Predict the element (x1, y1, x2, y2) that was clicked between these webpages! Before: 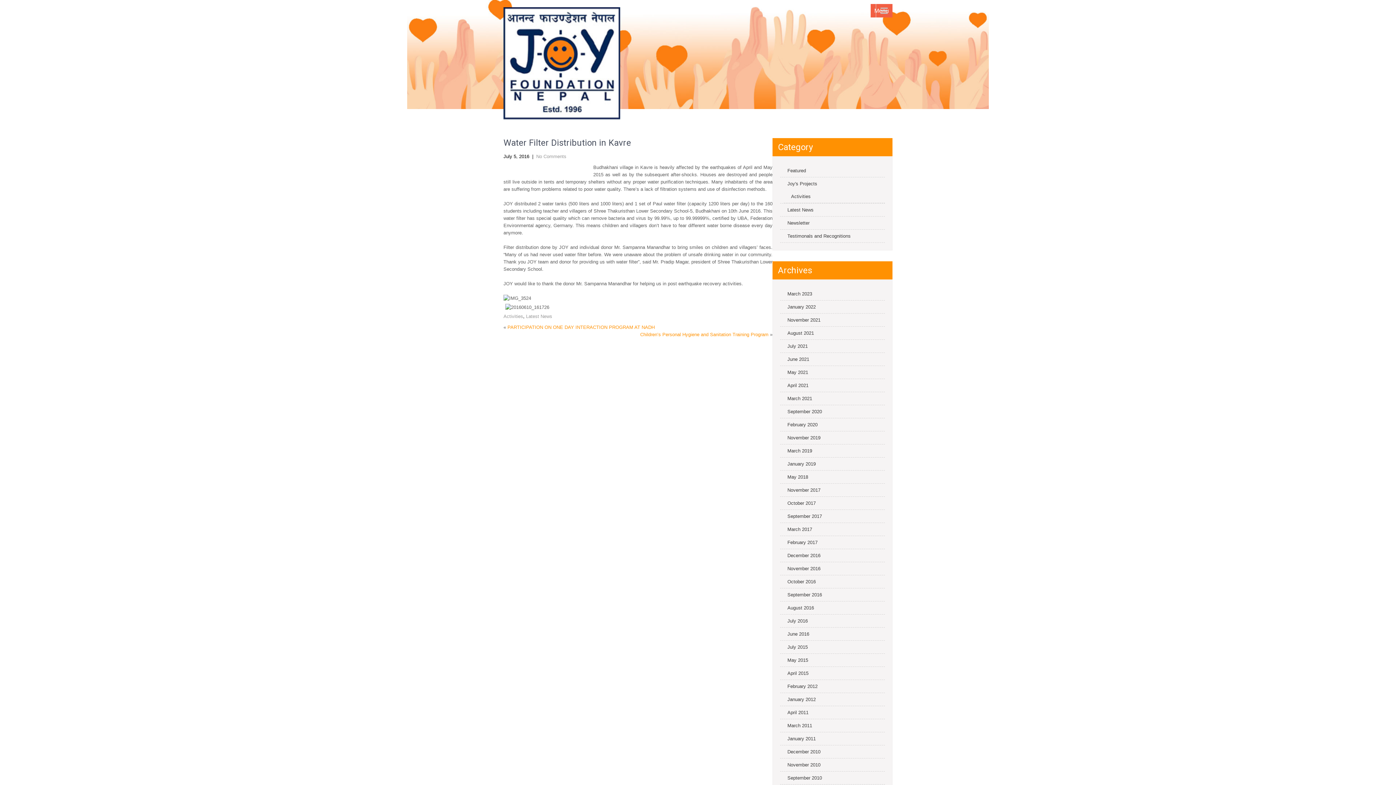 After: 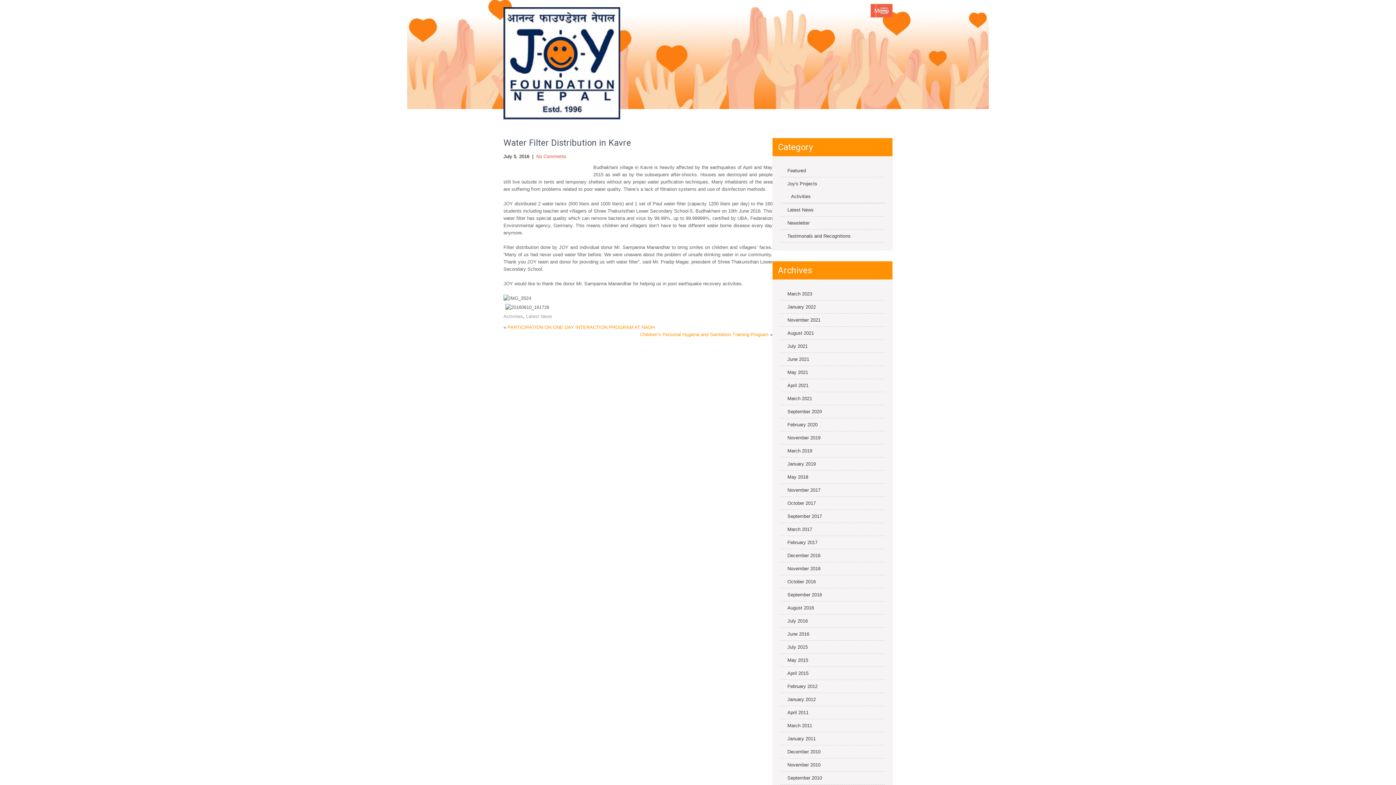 Action: label: No Comments bbox: (536, 153, 566, 159)